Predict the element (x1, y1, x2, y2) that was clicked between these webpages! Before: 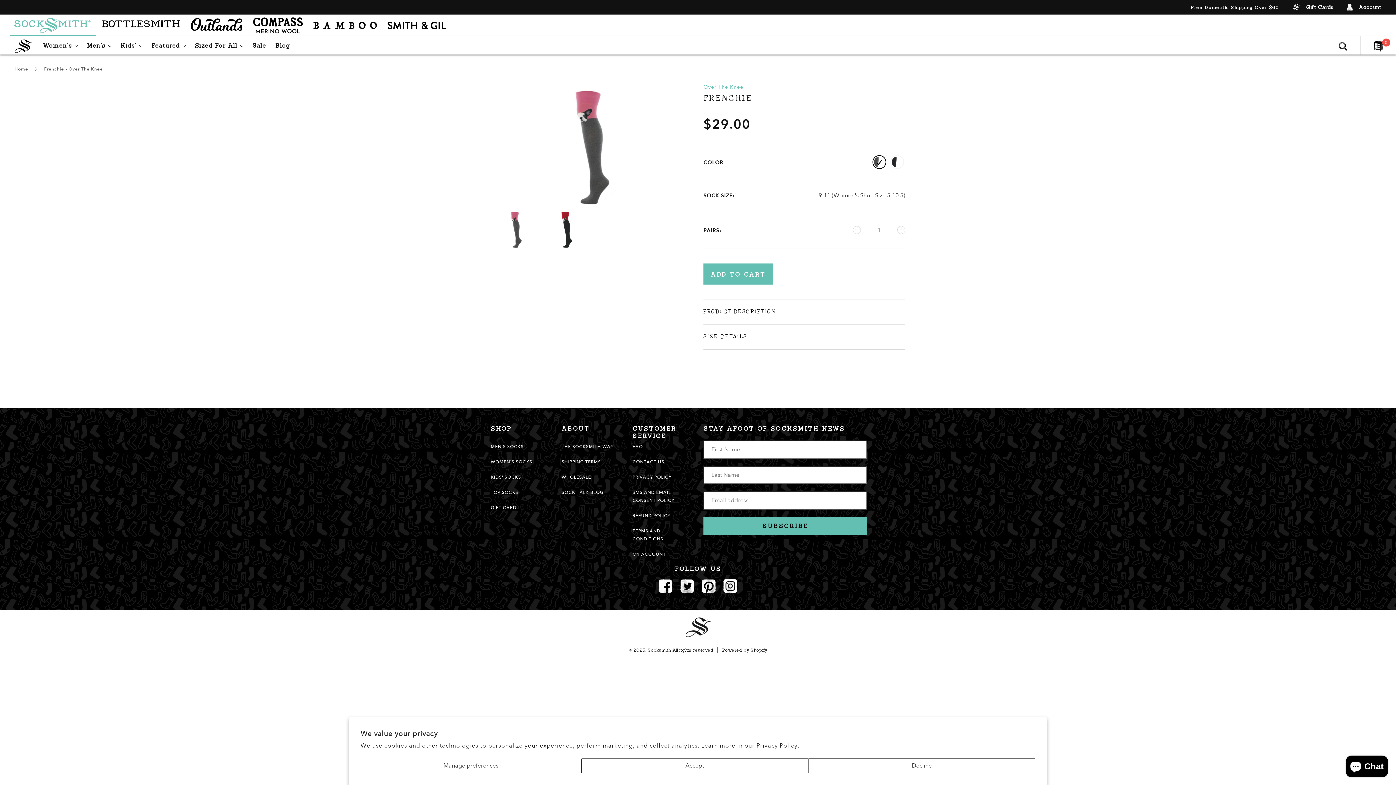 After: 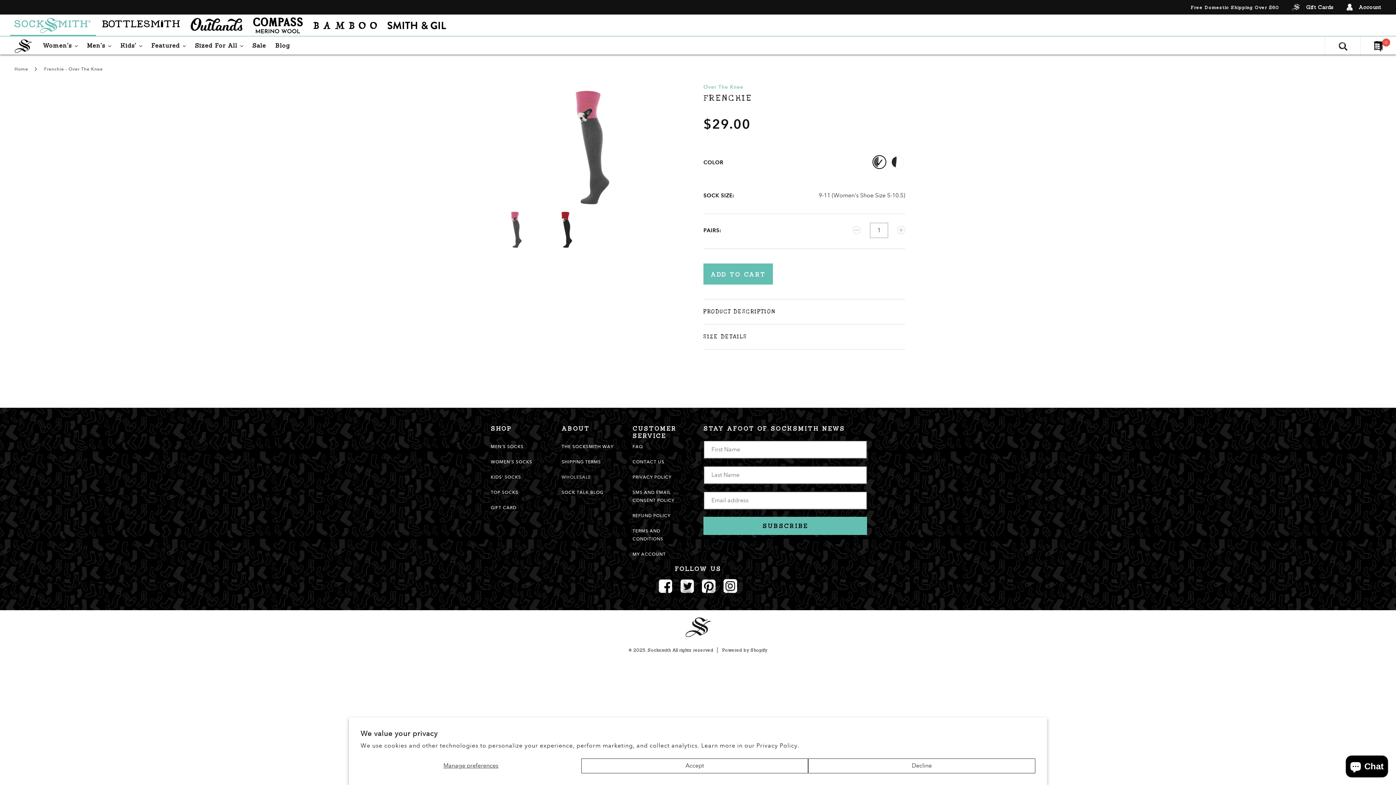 Action: label: WHOLESALE bbox: (561, 474, 591, 480)